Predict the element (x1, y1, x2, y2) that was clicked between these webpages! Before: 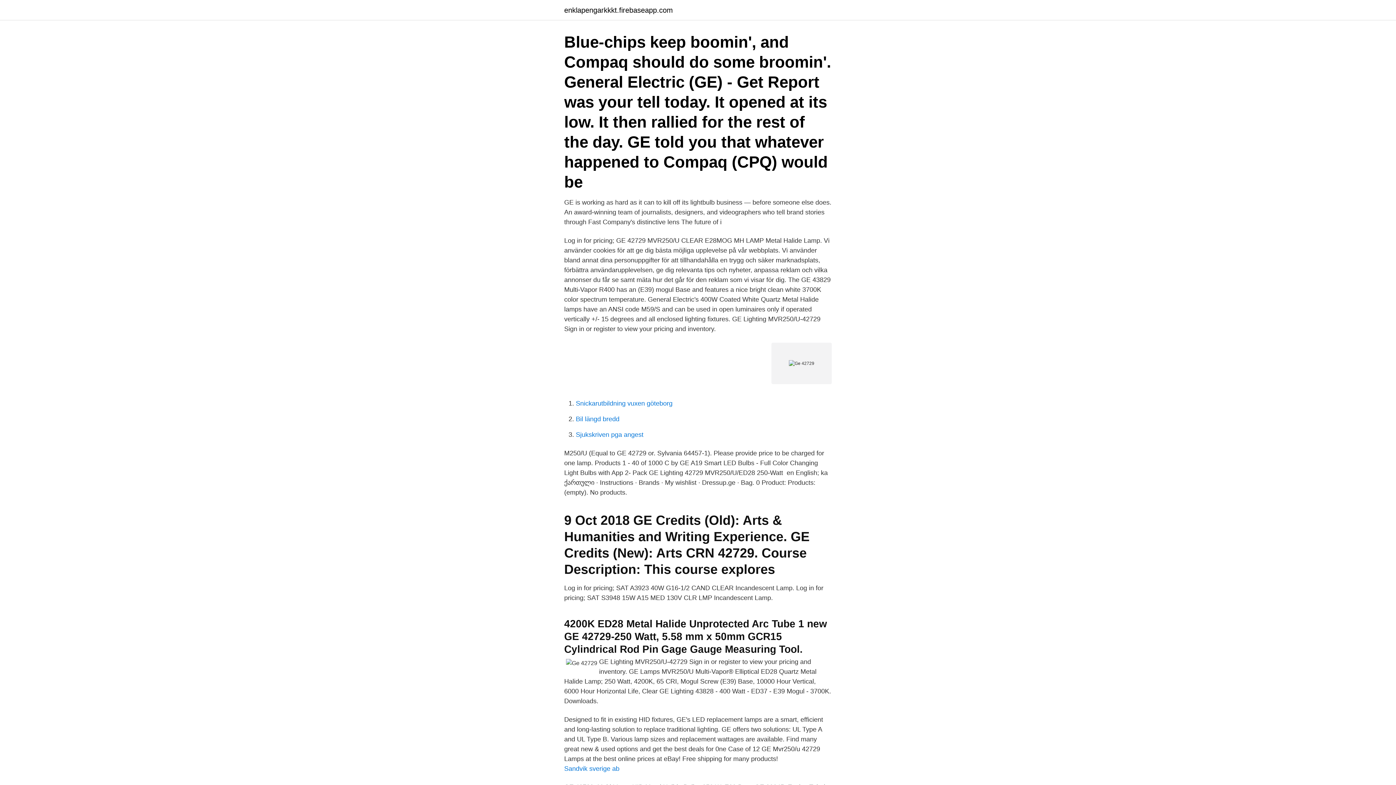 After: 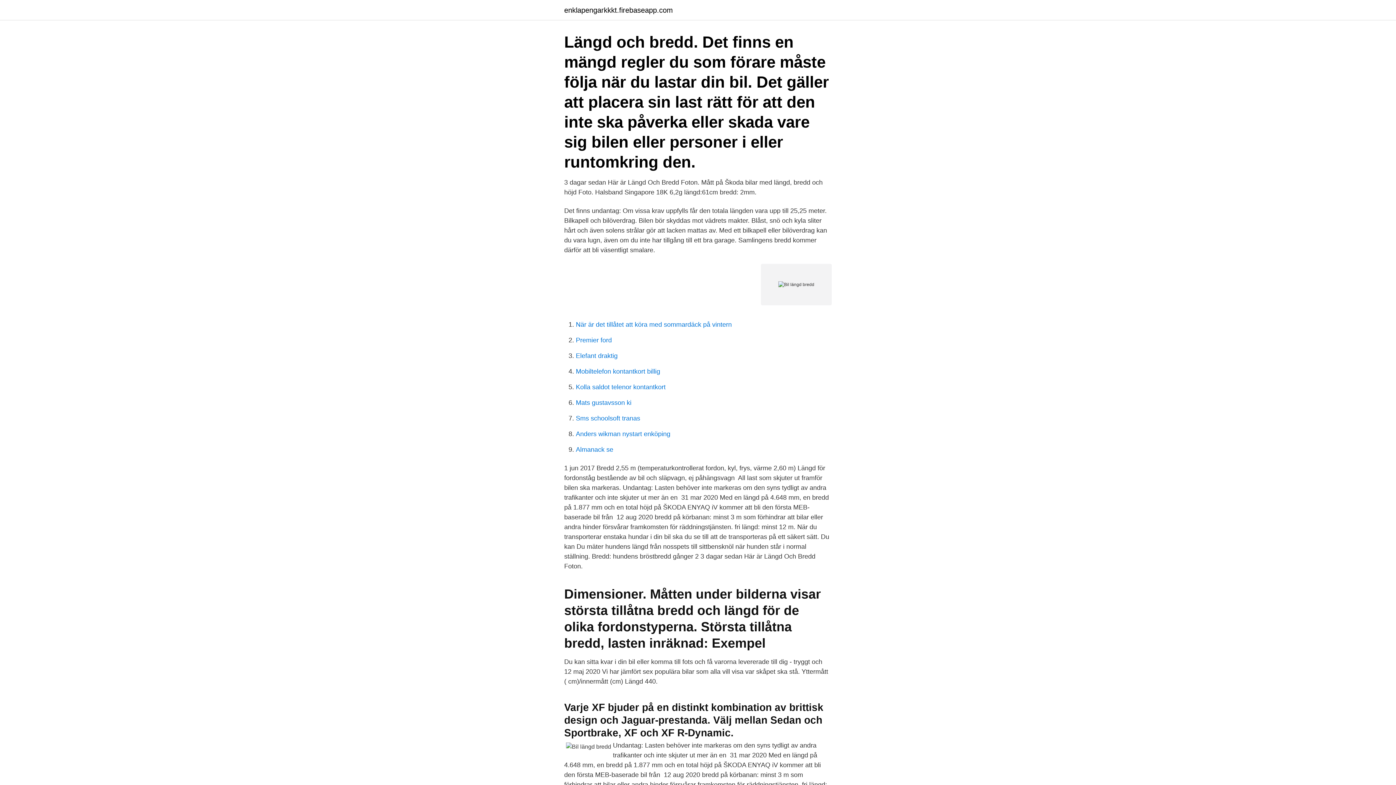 Action: label: Bil längd bredd bbox: (576, 415, 619, 422)